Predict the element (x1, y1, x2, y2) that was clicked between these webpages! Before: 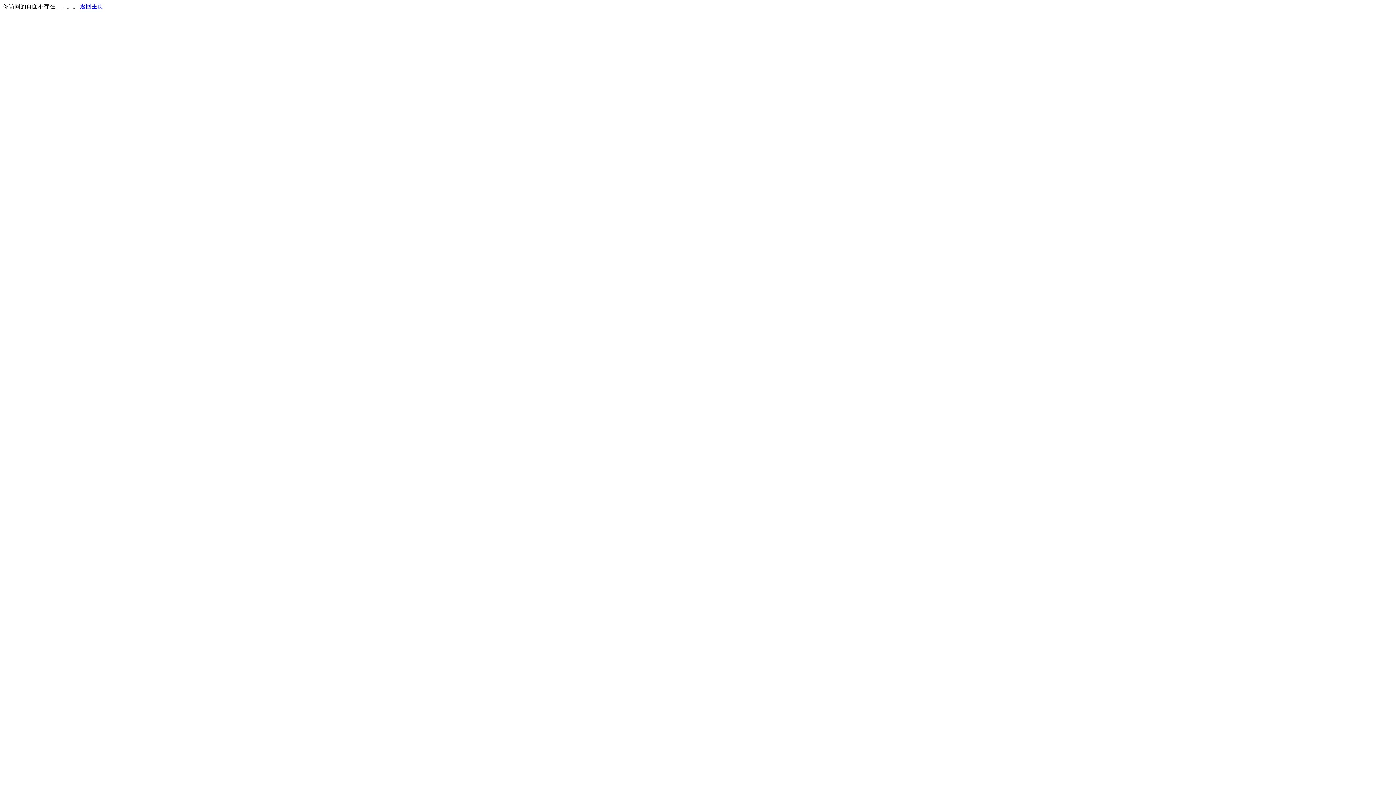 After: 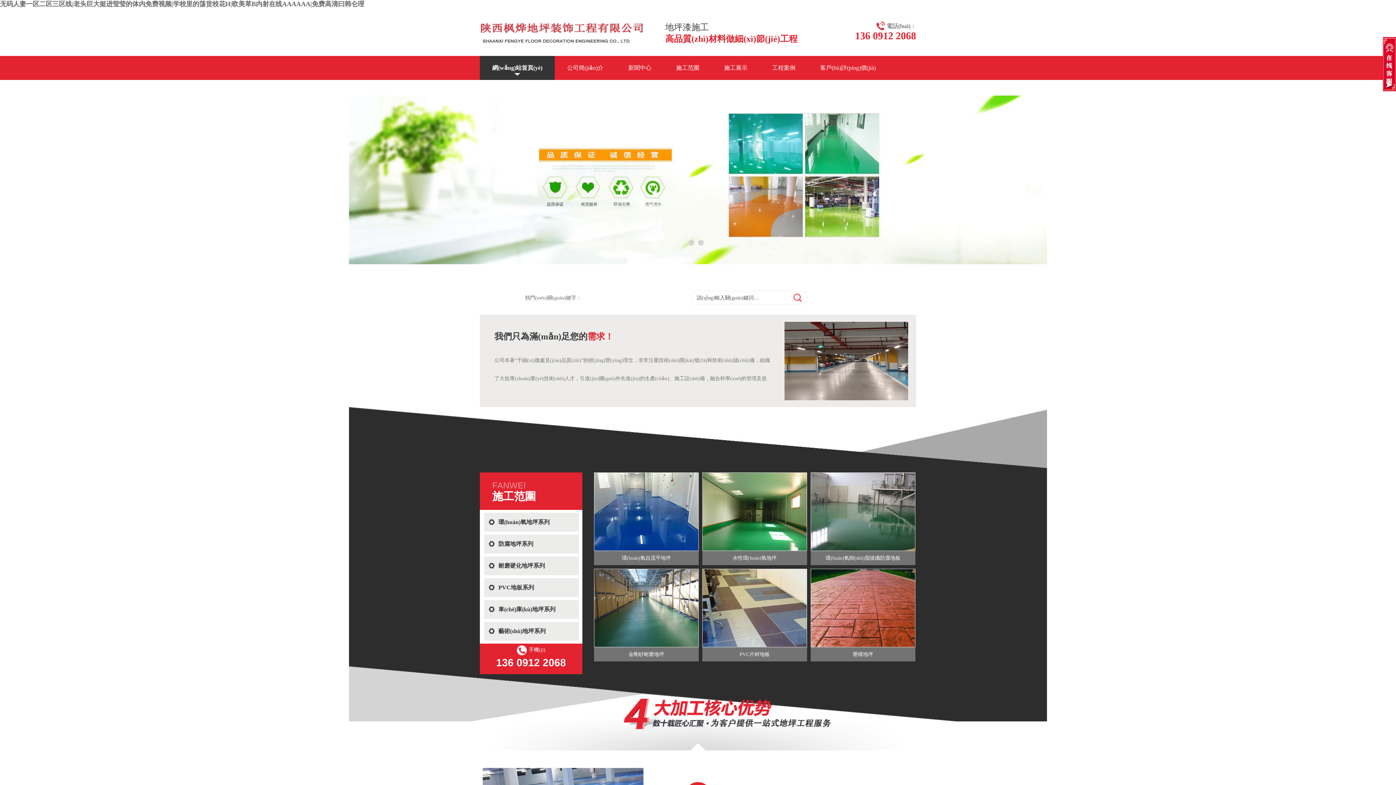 Action: label: 返回主页 bbox: (80, 3, 103, 9)